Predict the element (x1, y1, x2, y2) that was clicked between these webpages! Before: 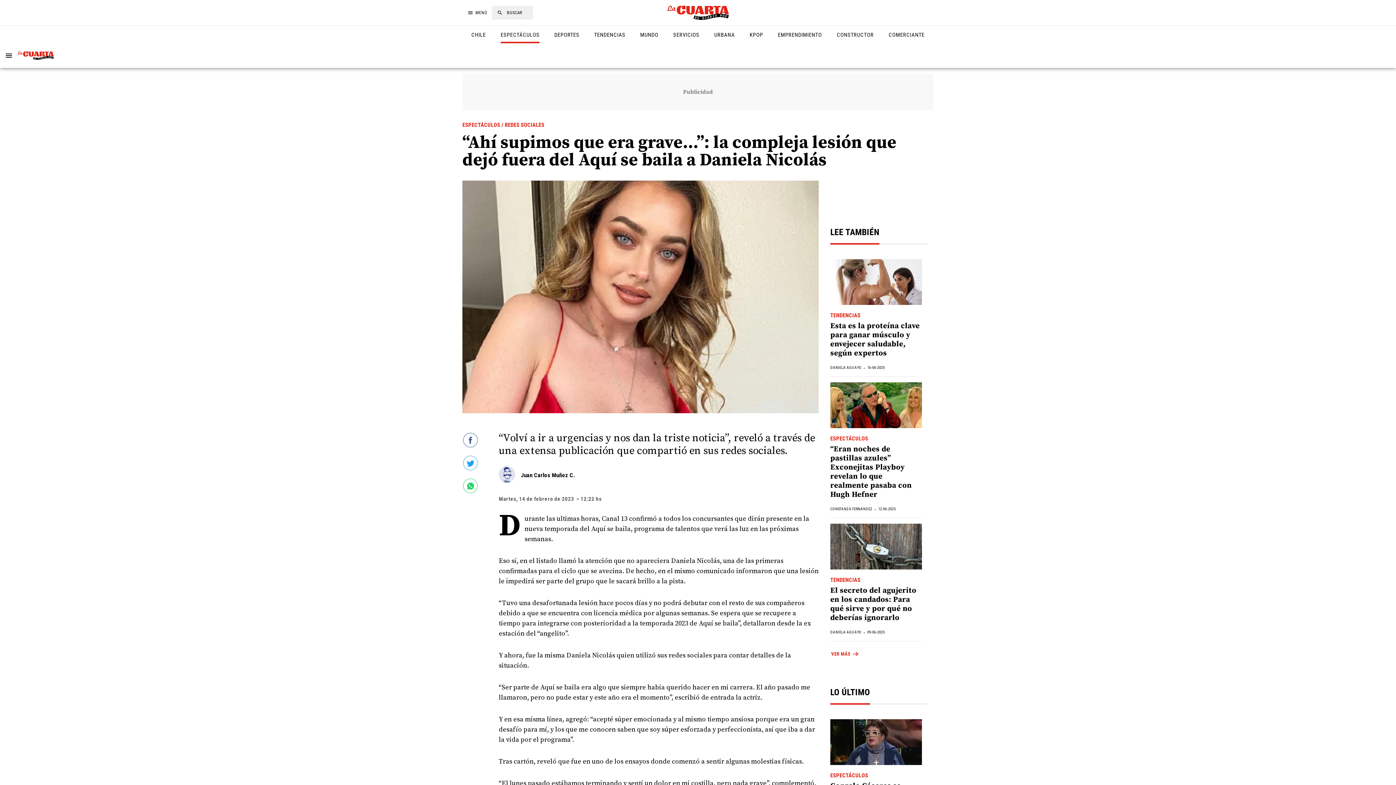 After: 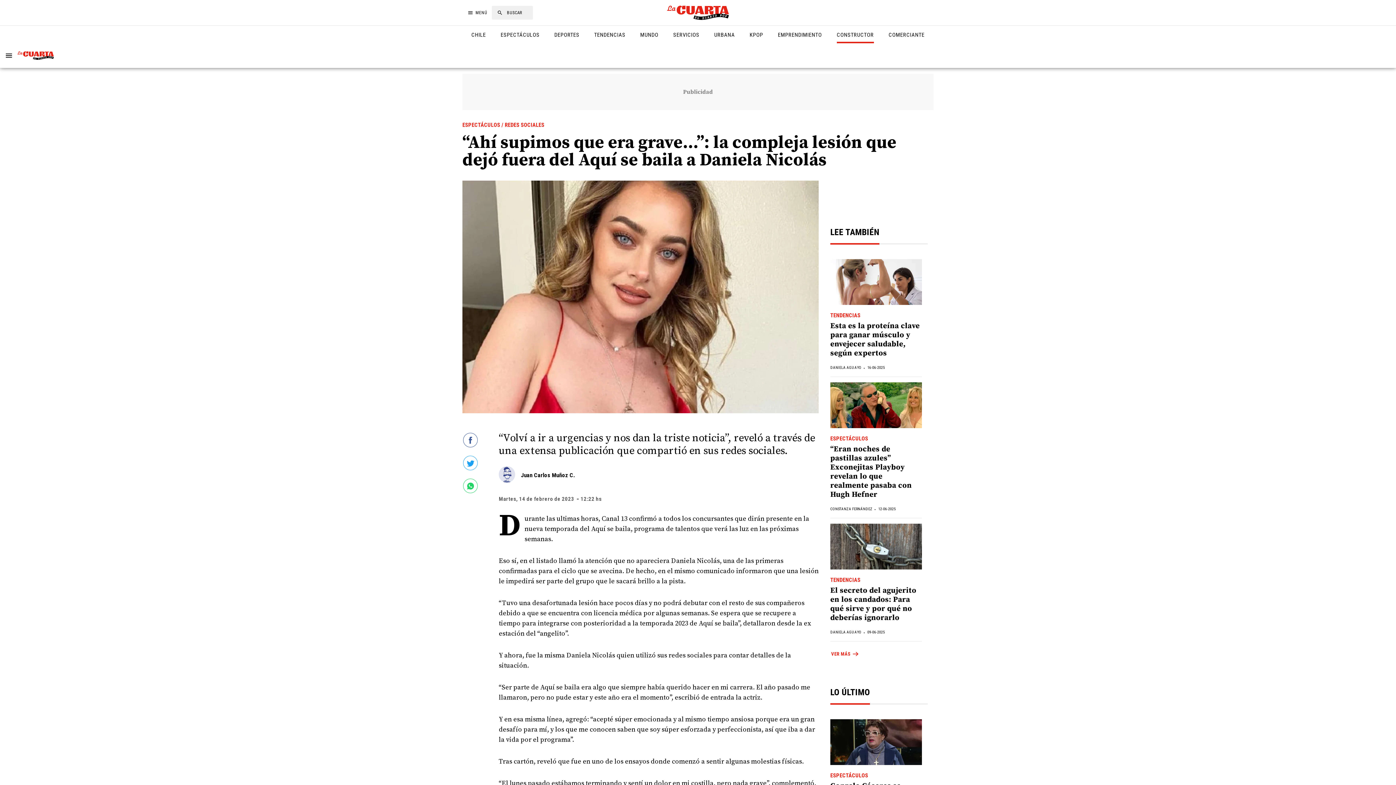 Action: label: CONSTRUCTOR bbox: (836, 31, 879, 43)